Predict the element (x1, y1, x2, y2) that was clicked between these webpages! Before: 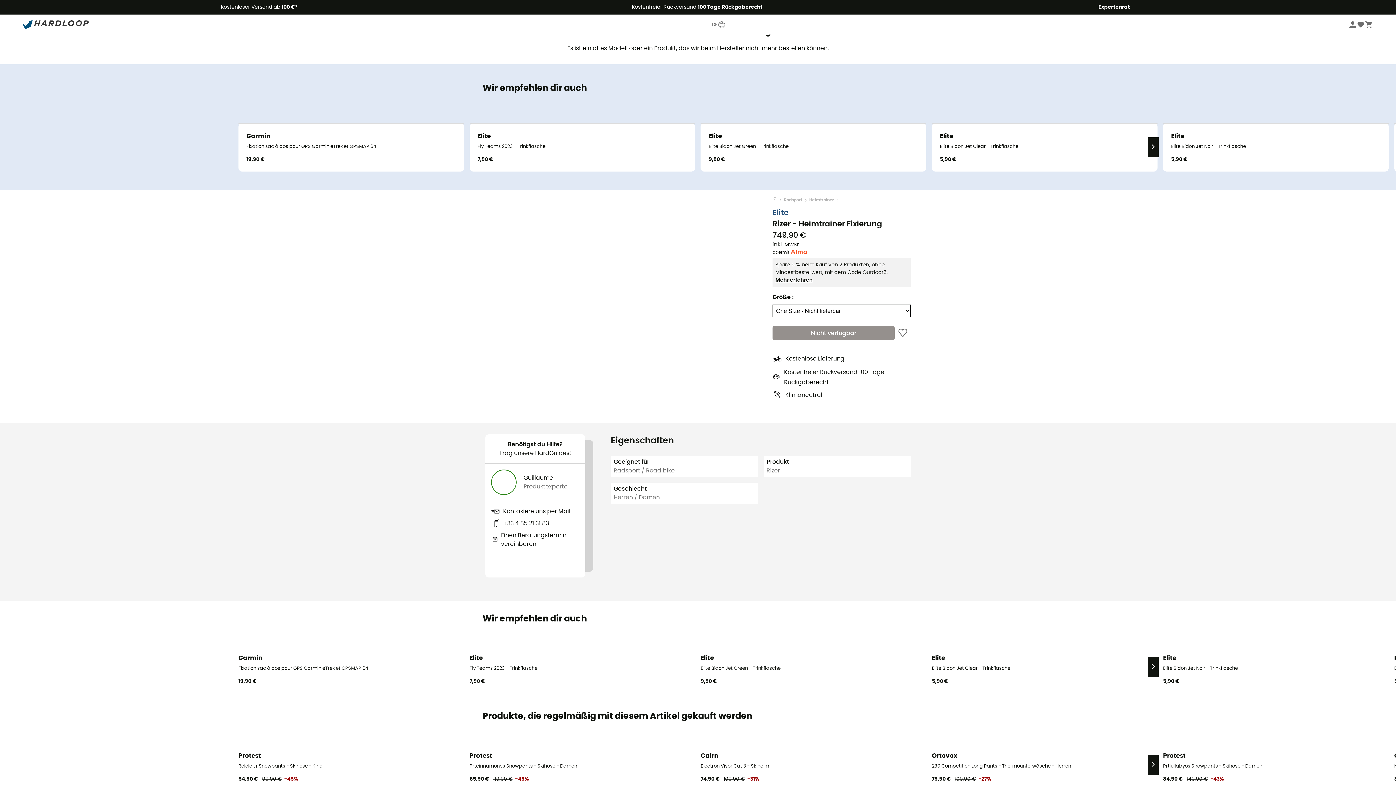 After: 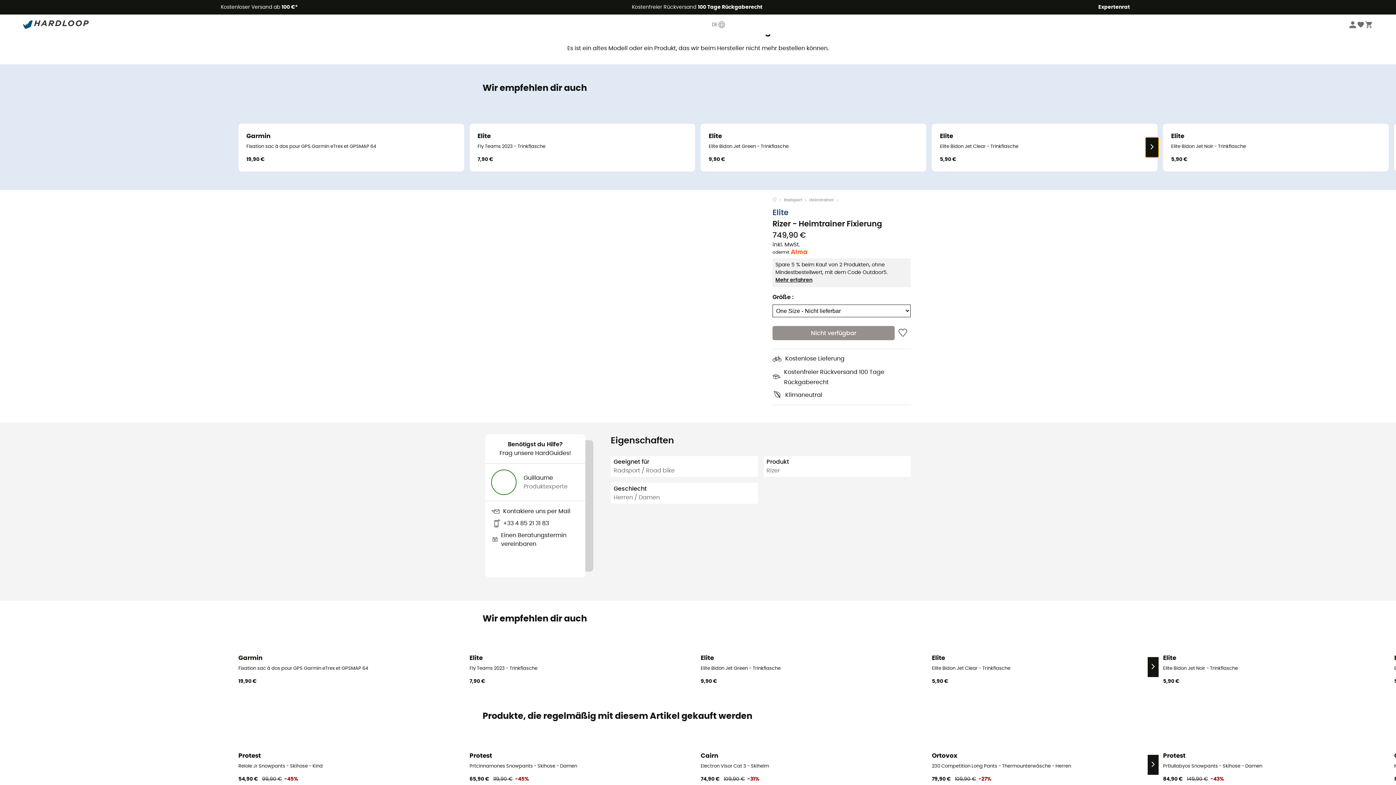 Action: bbox: (1147, 137, 1159, 157)